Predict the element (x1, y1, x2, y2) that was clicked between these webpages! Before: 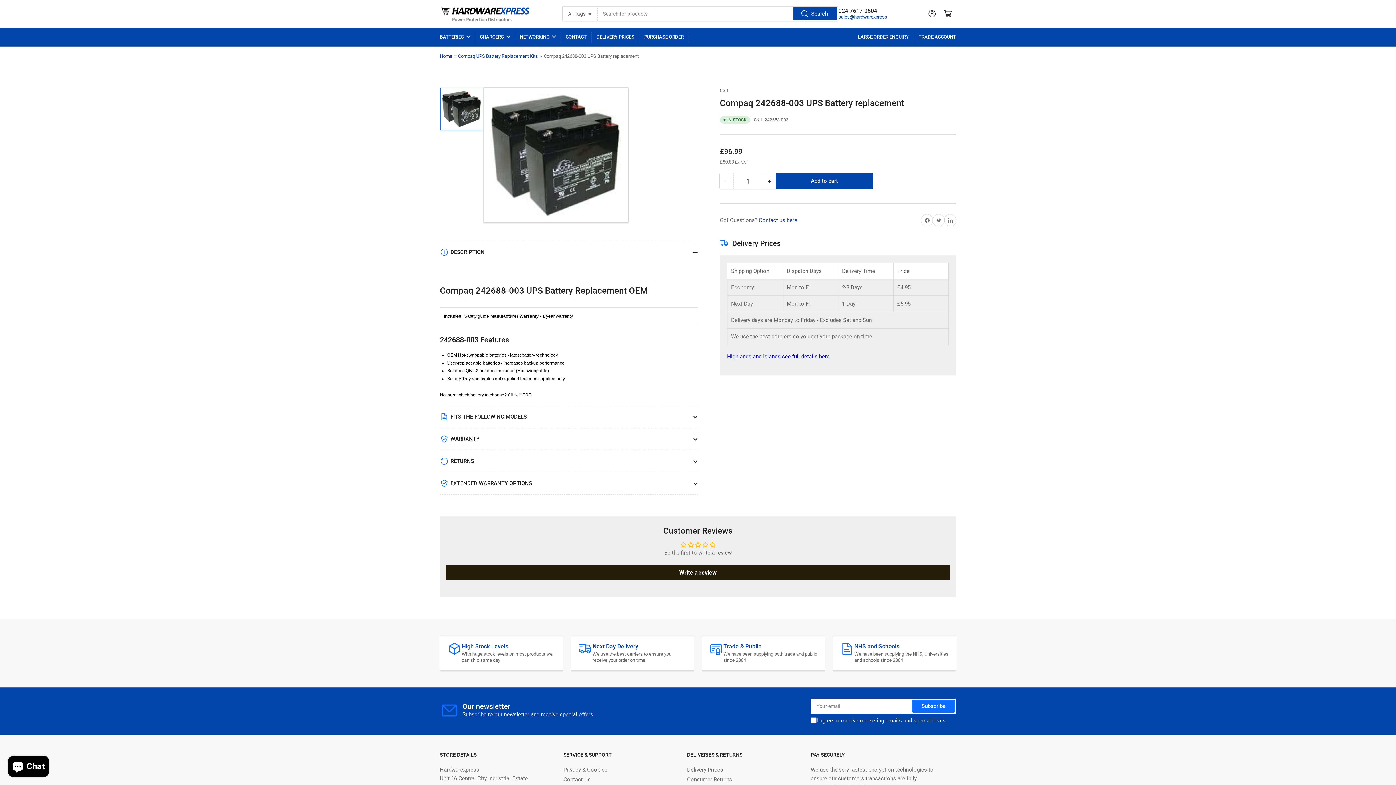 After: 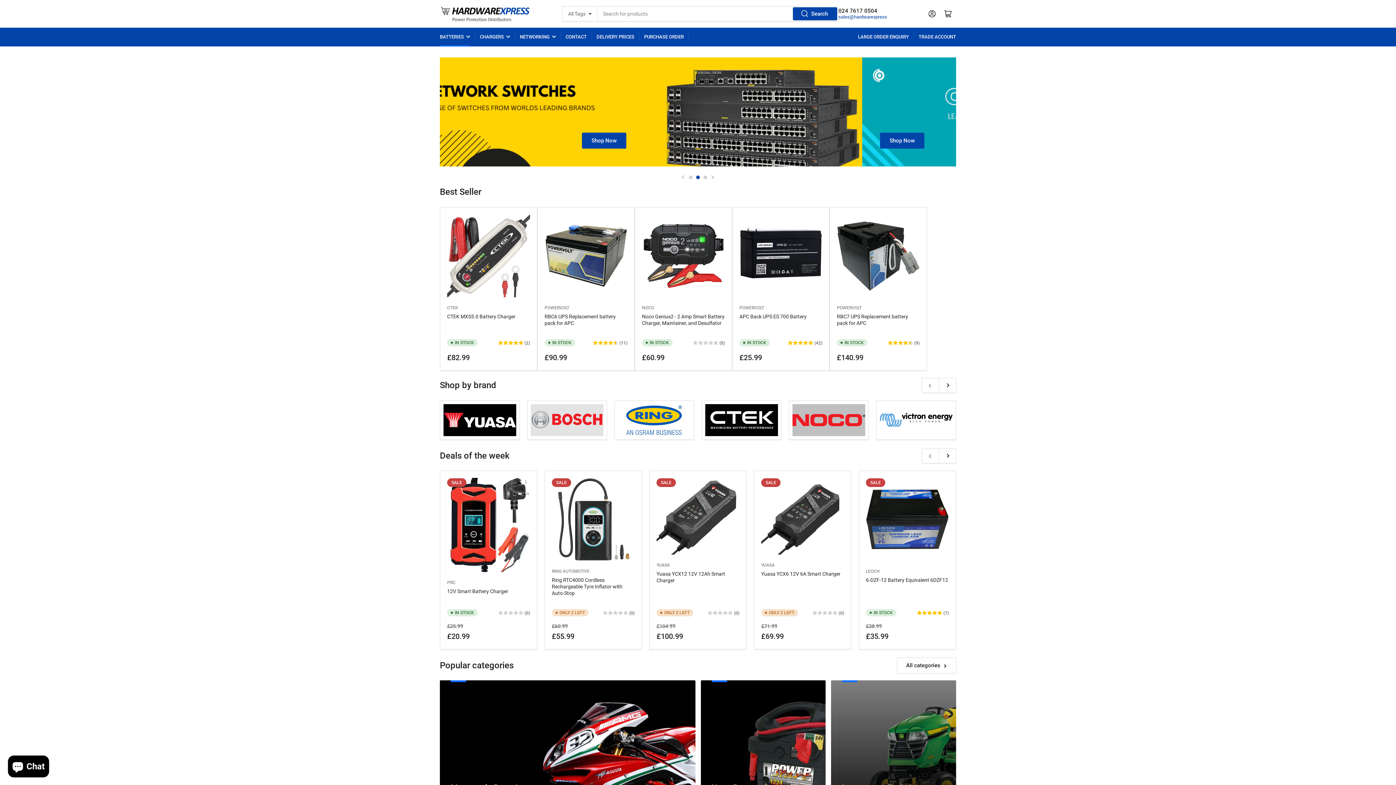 Action: bbox: (440, 53, 452, 58) label: Home